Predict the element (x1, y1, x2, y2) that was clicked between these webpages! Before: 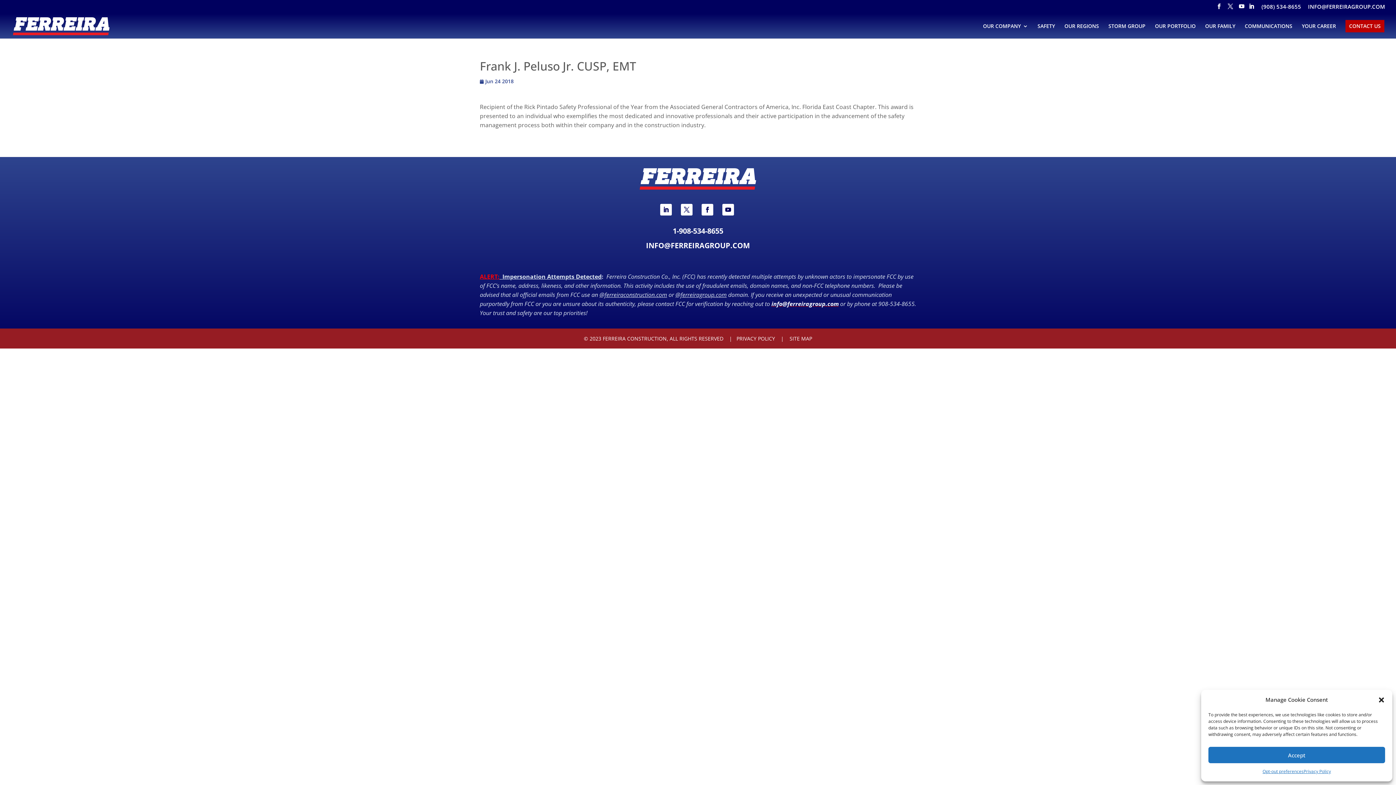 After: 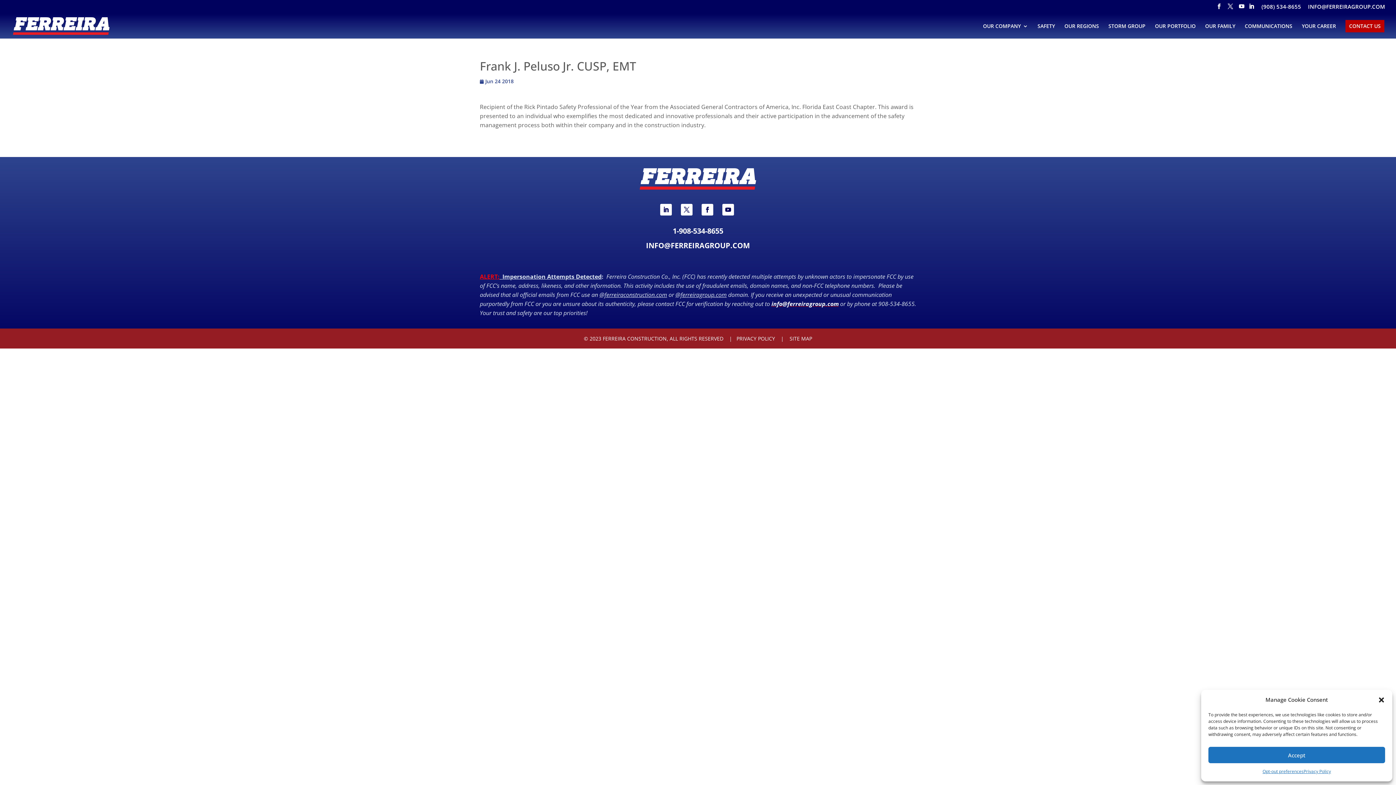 Action: label: INFO@FERREIRAGROUP.COM bbox: (646, 240, 750, 250)